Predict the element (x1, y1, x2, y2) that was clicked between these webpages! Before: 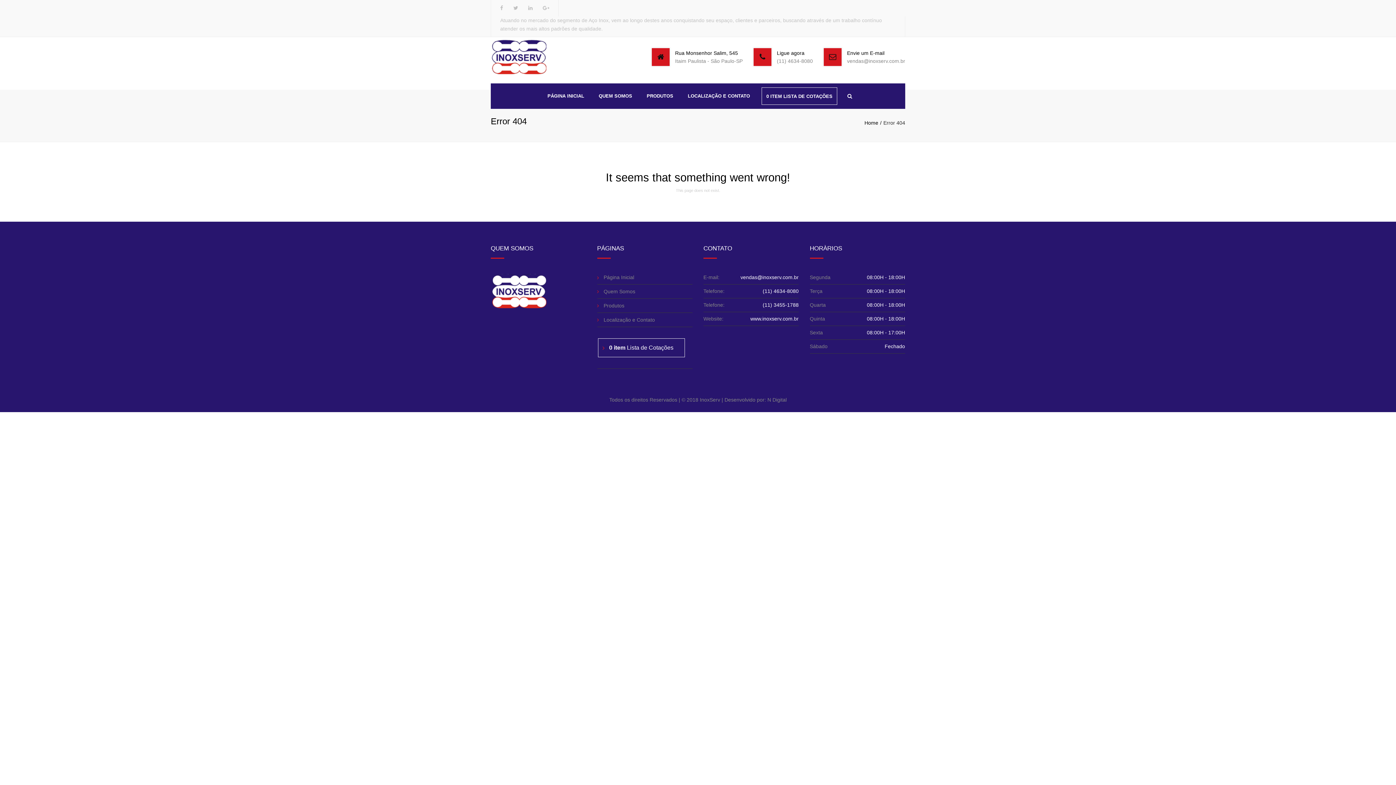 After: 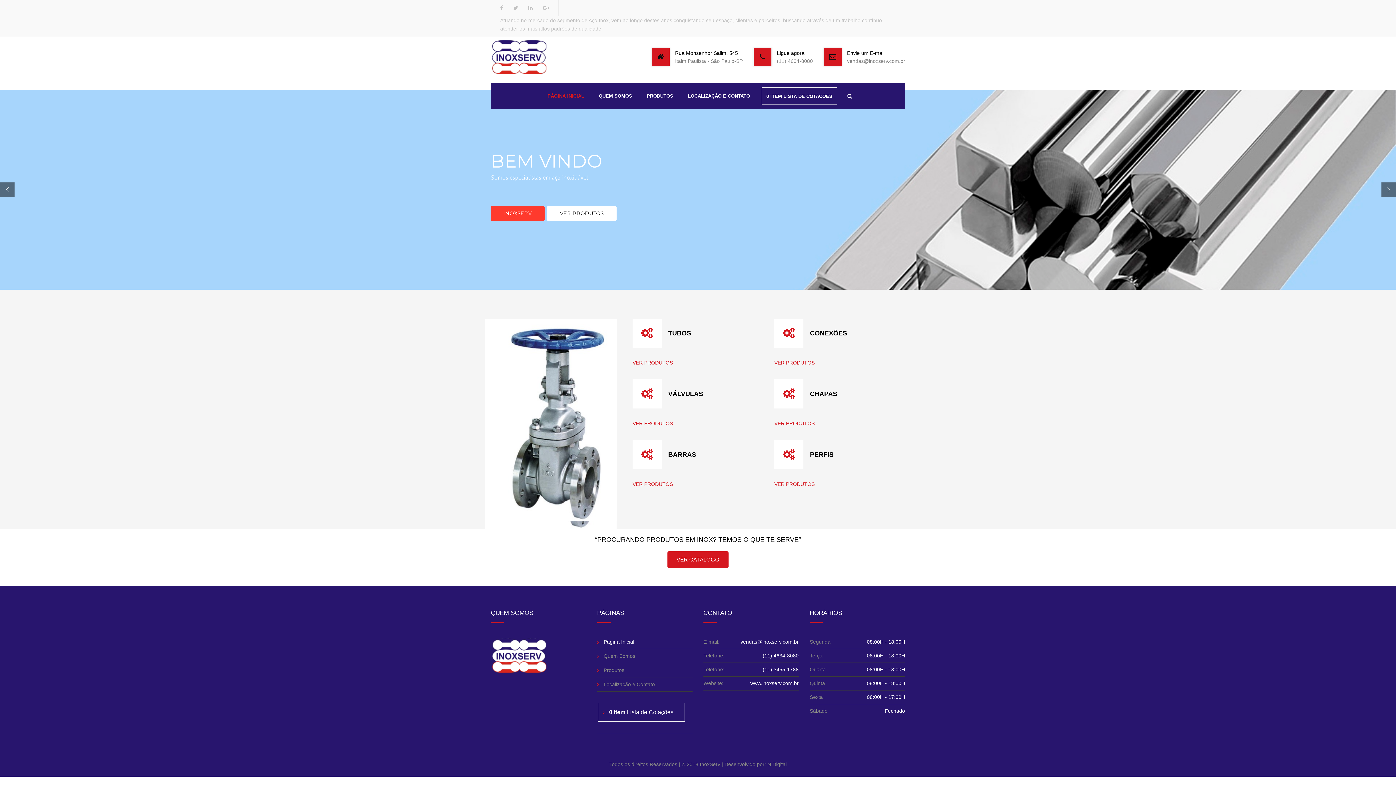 Action: bbox: (490, 37, 549, 77)